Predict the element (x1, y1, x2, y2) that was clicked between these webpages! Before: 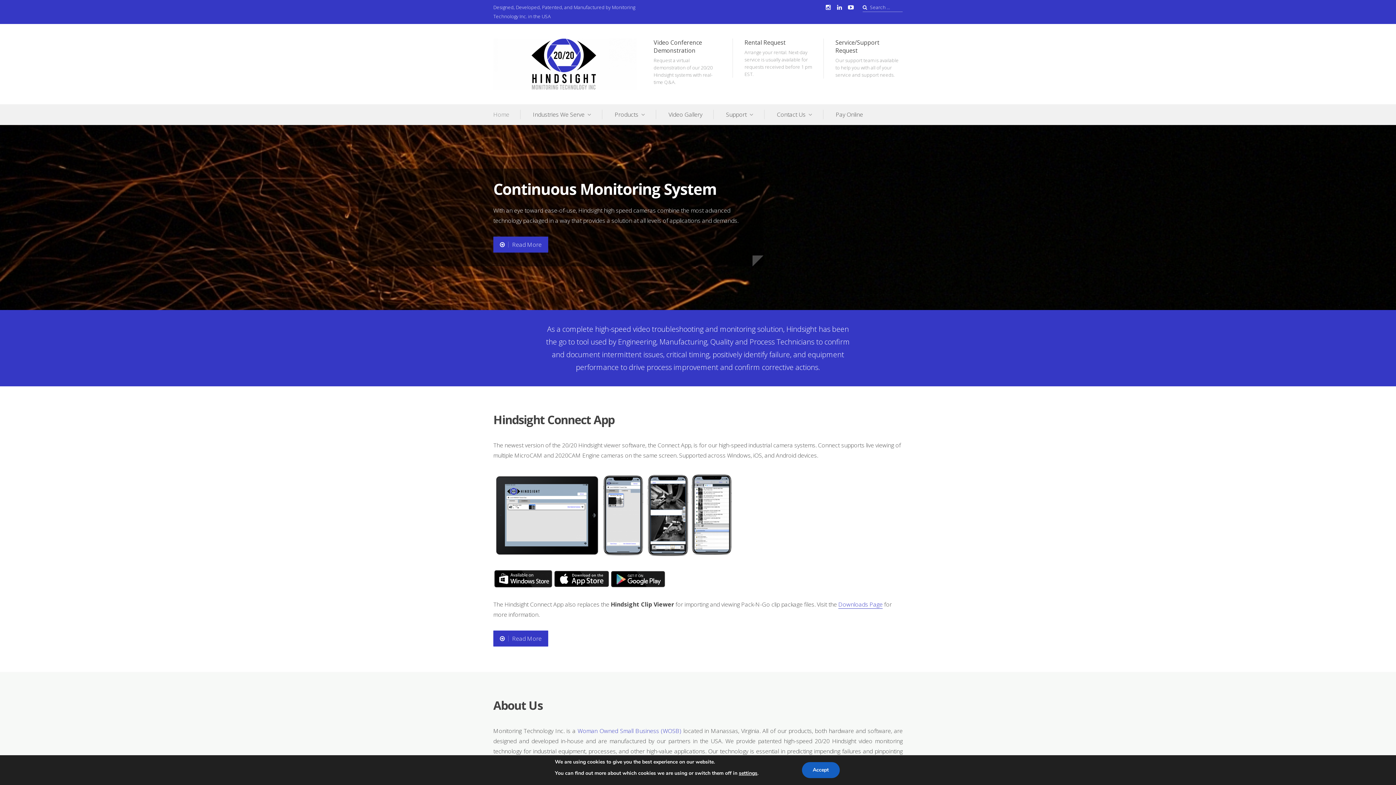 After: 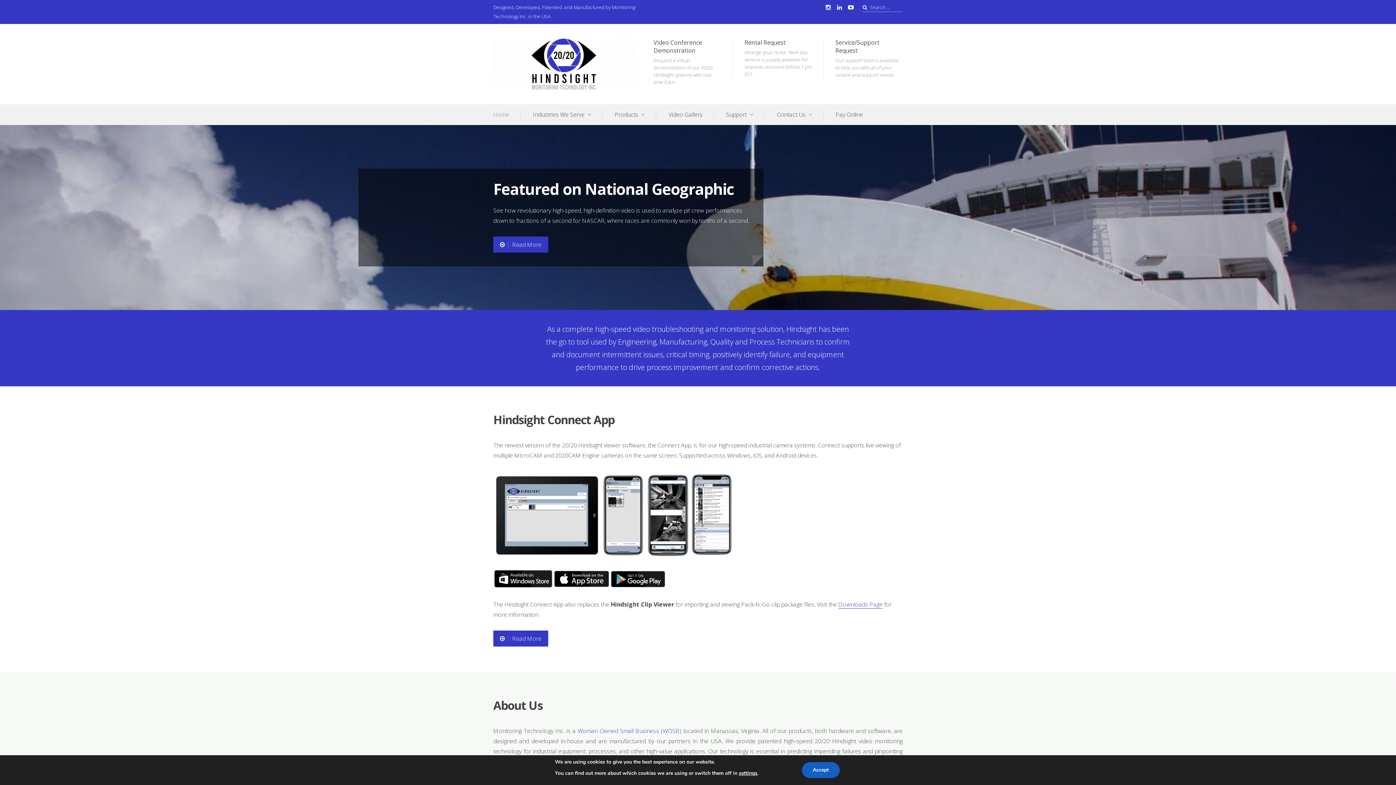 Action: bbox: (493, 109, 520, 119) label: Home